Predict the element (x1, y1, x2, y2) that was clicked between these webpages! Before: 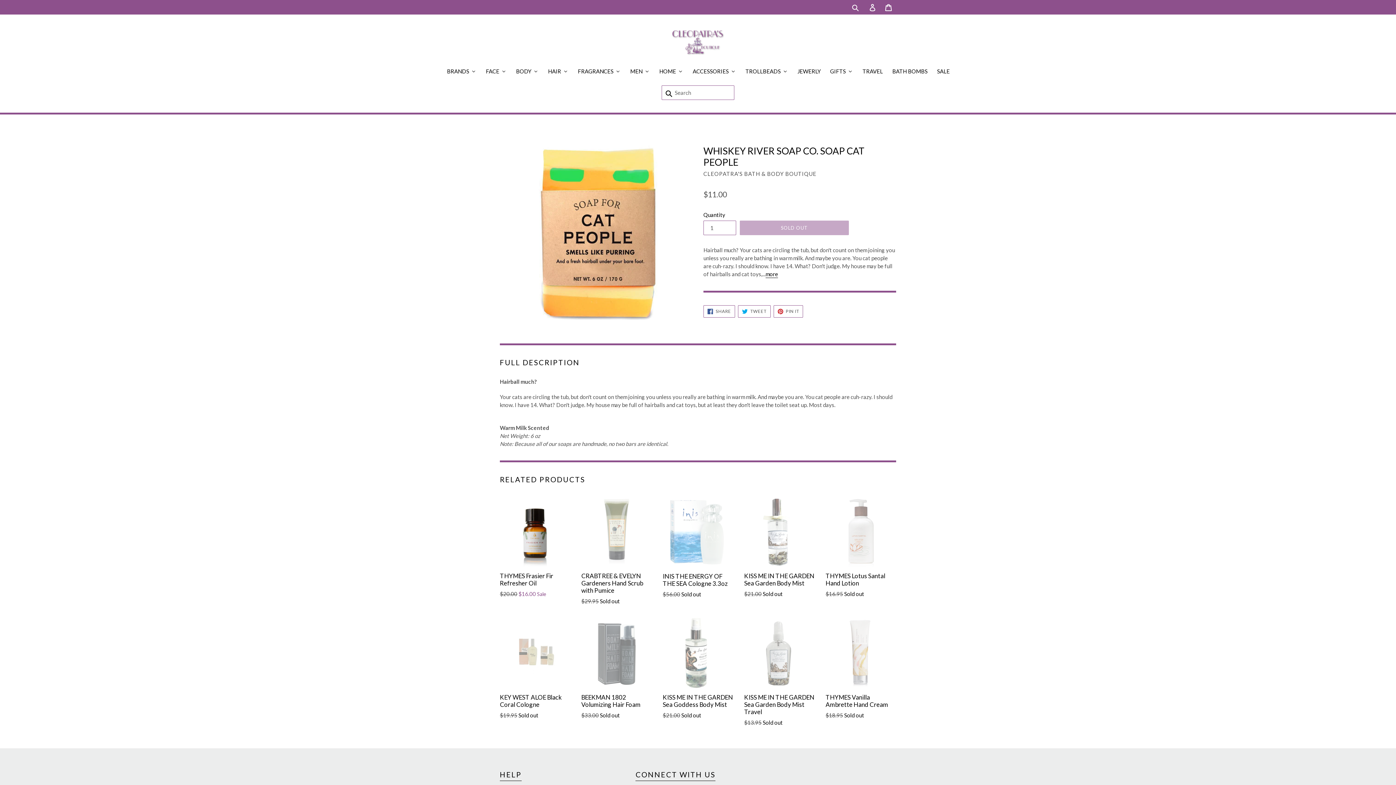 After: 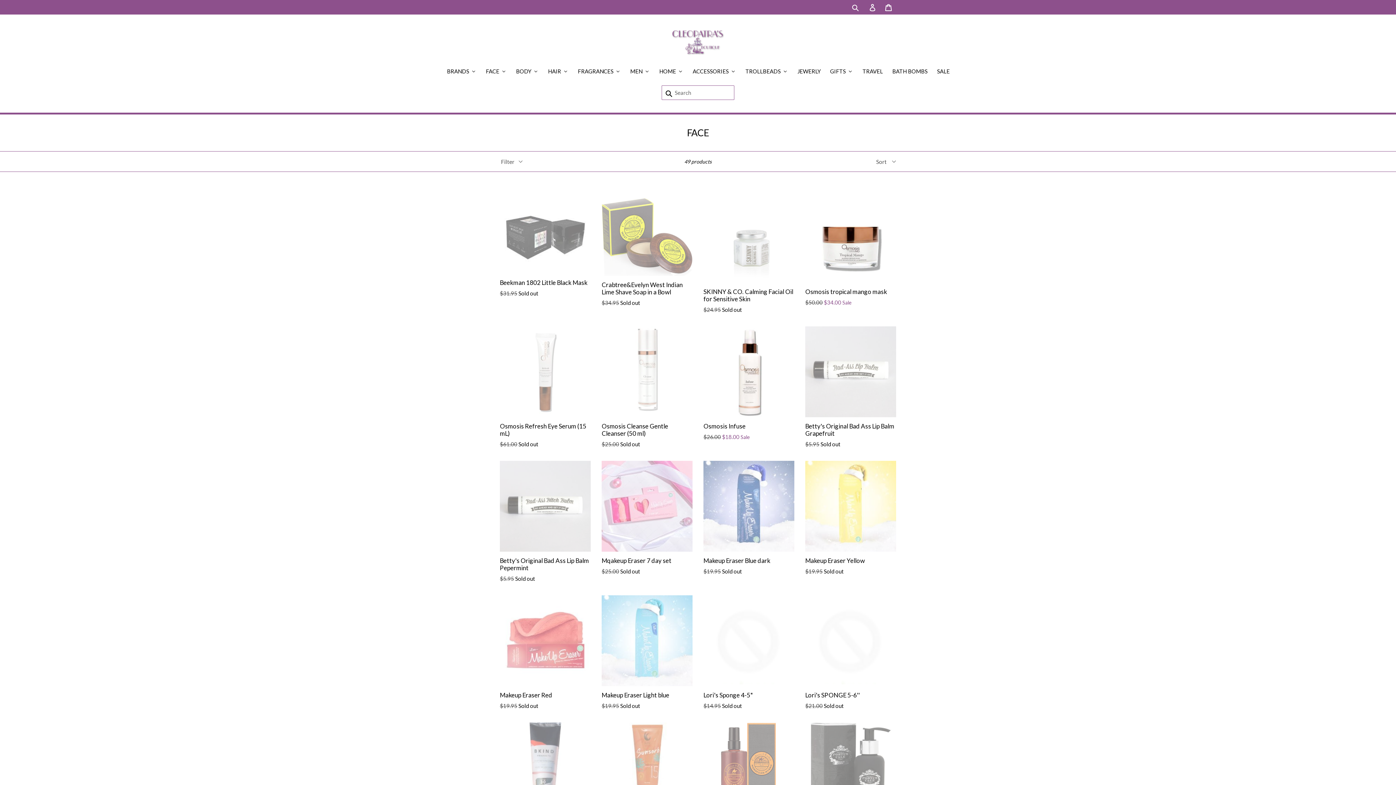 Action: label: Face bbox: (480, 66, 511, 76)